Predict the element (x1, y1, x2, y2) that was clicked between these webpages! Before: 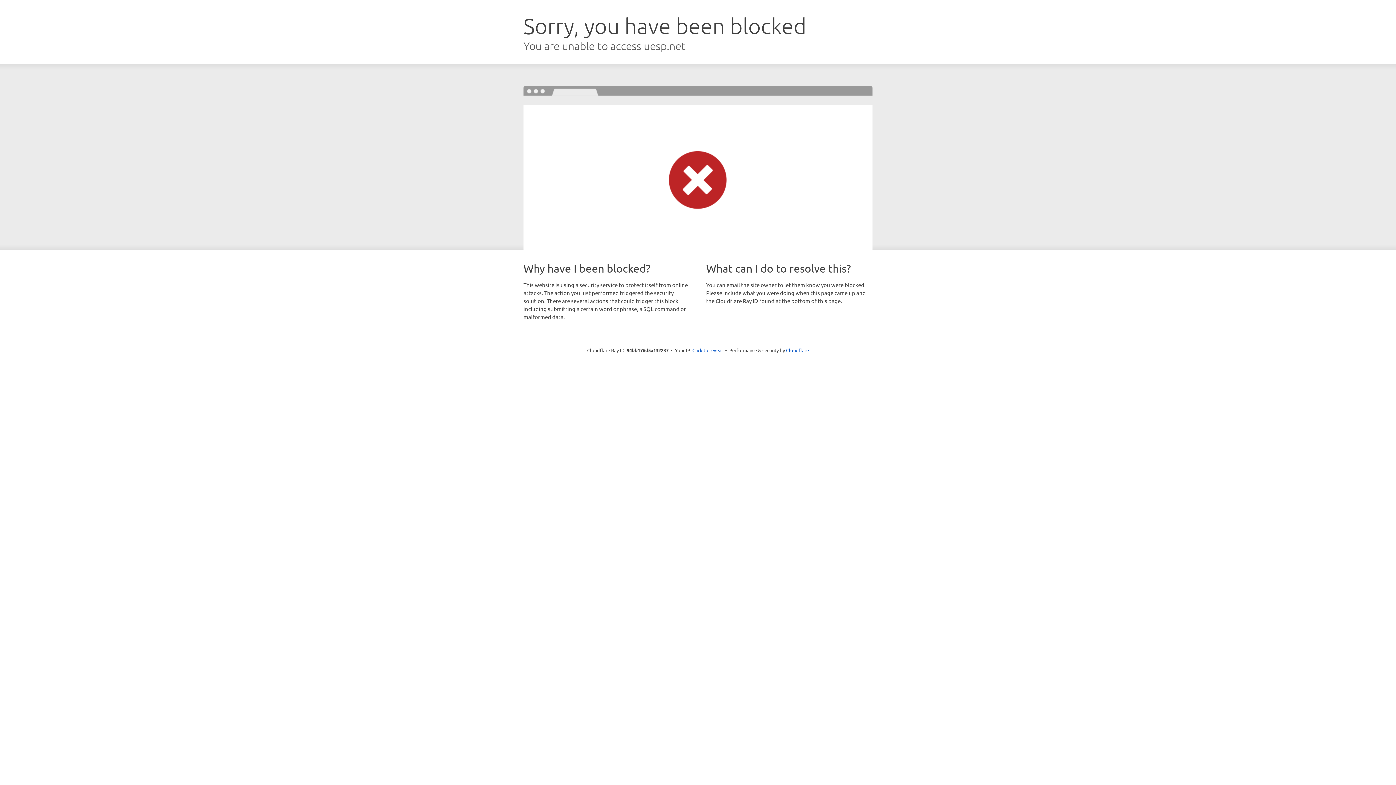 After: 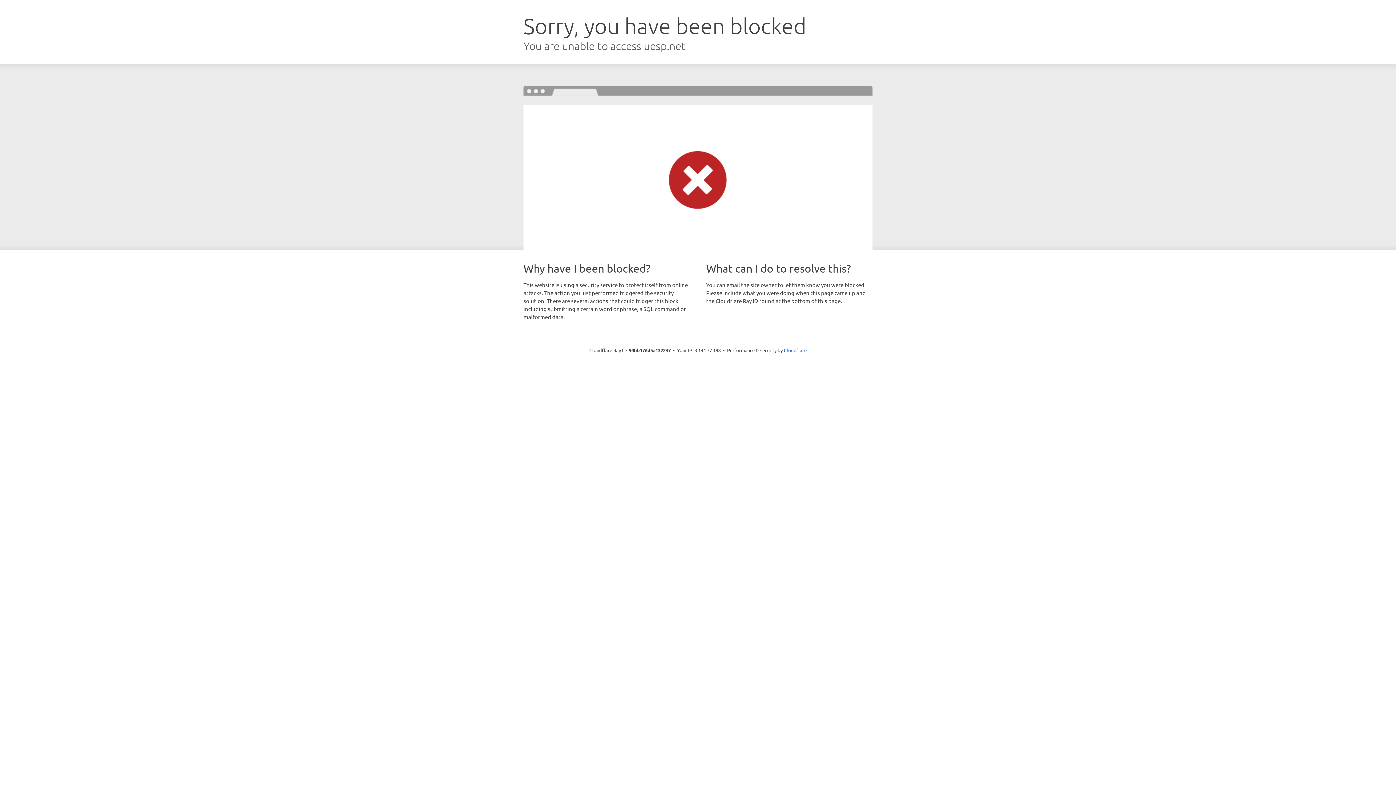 Action: bbox: (692, 346, 723, 353) label: Click to reveal